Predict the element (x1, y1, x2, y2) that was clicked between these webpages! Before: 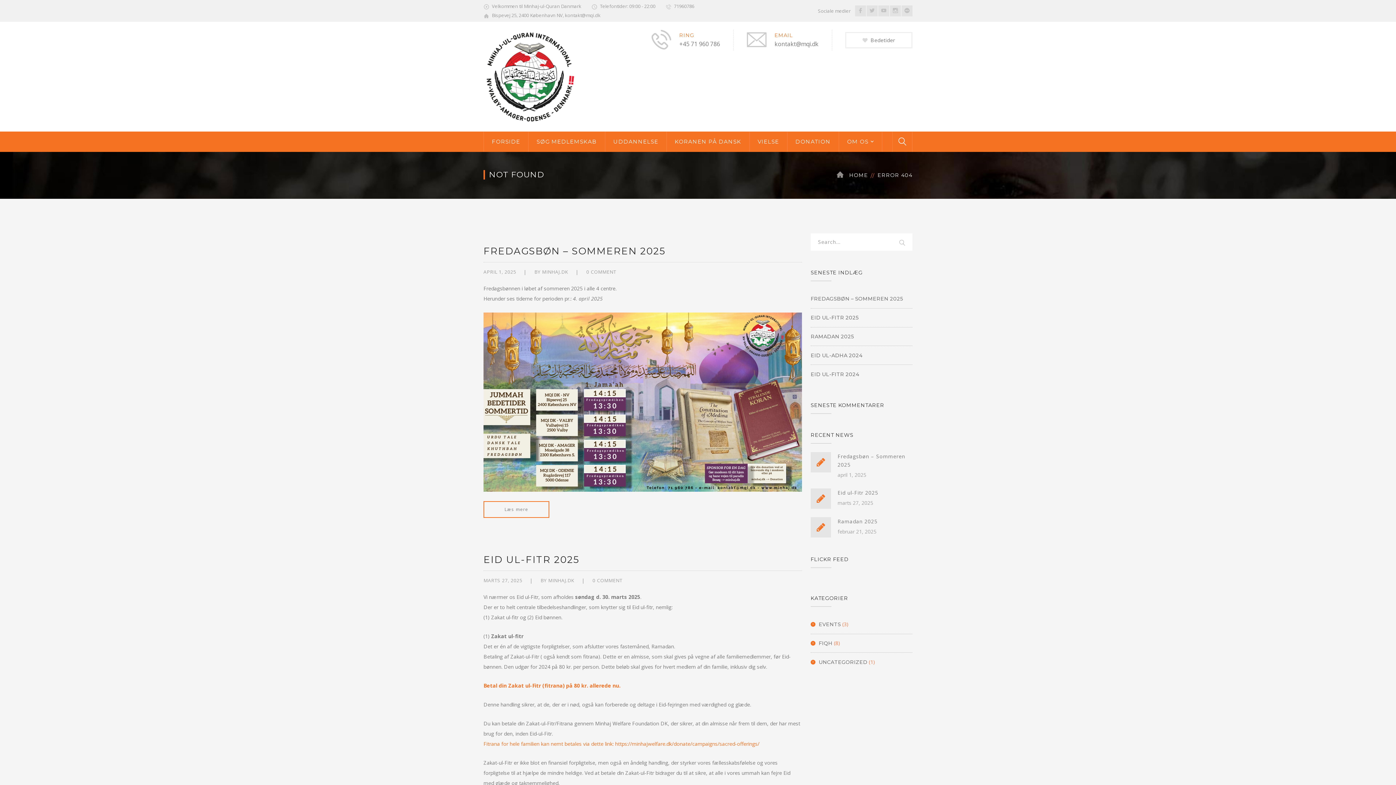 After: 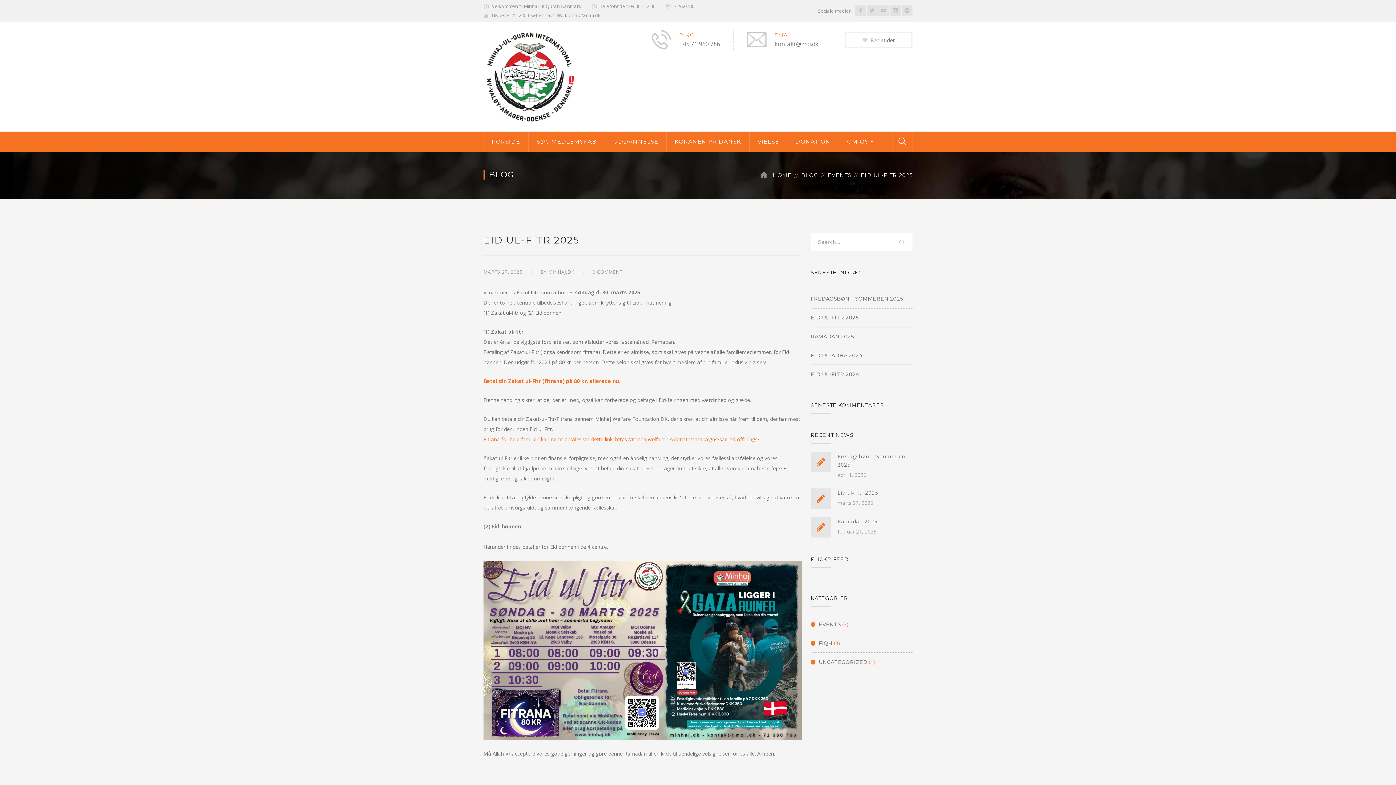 Action: label: Eid ul-Fitr 2025 bbox: (837, 489, 878, 496)